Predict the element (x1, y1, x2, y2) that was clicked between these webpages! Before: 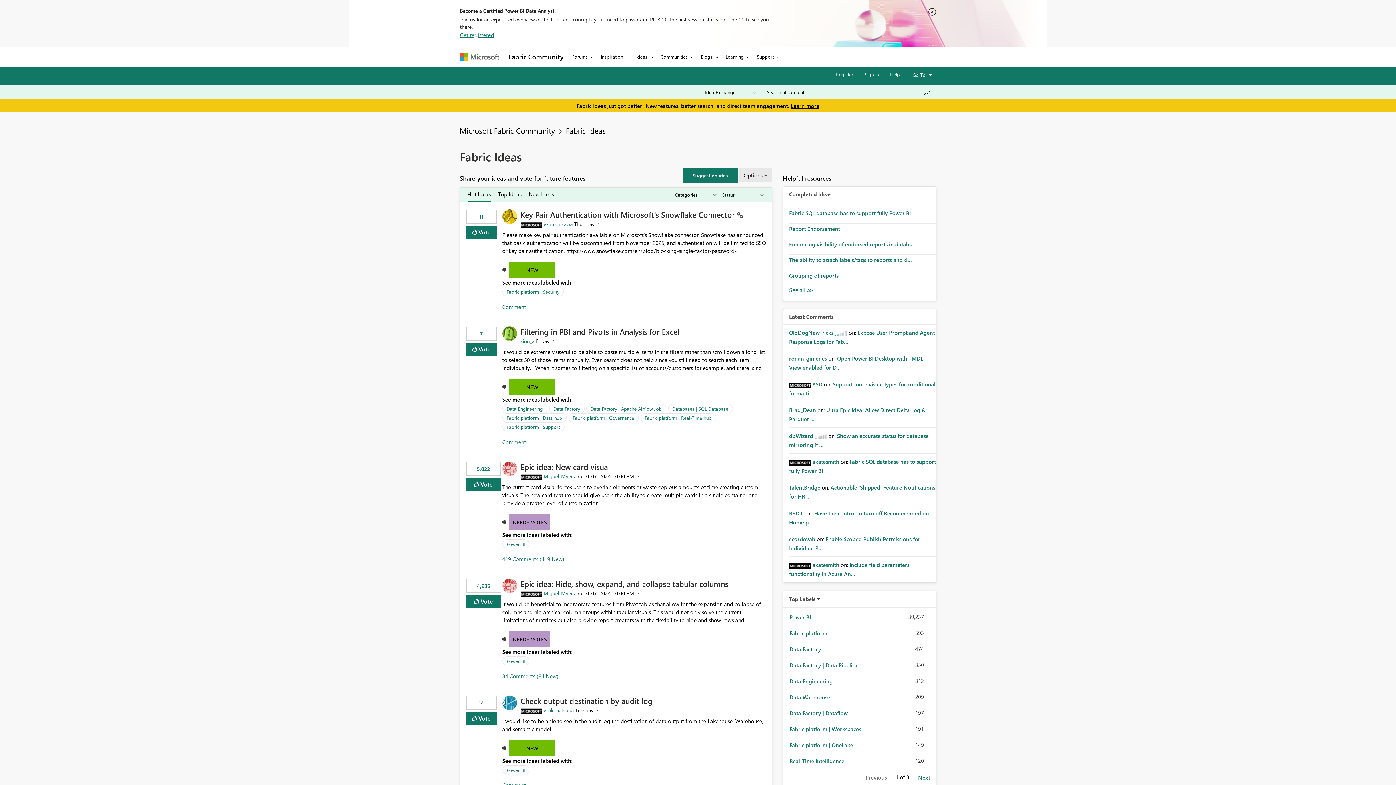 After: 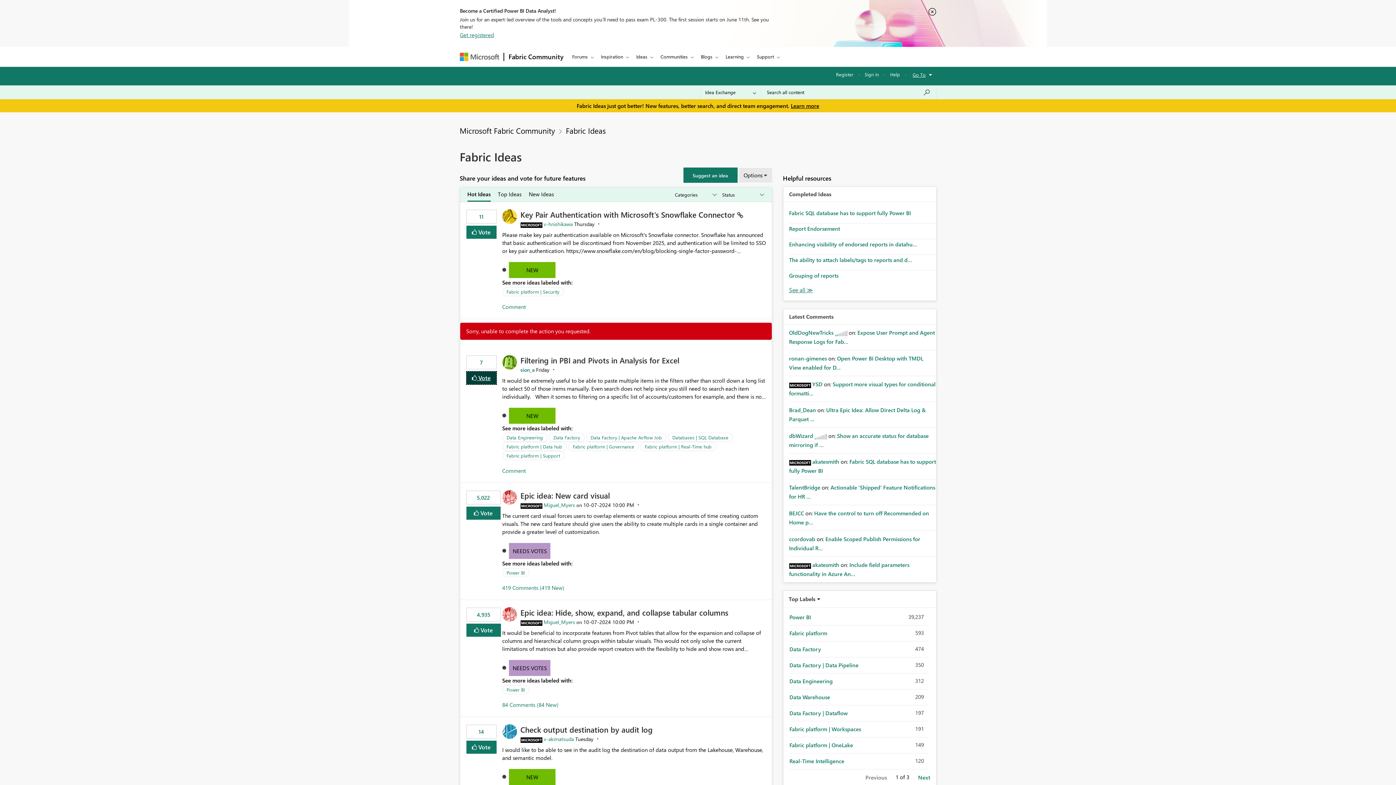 Action: bbox: (466, 343, 496, 356) label: Click here to give kudos to this post.